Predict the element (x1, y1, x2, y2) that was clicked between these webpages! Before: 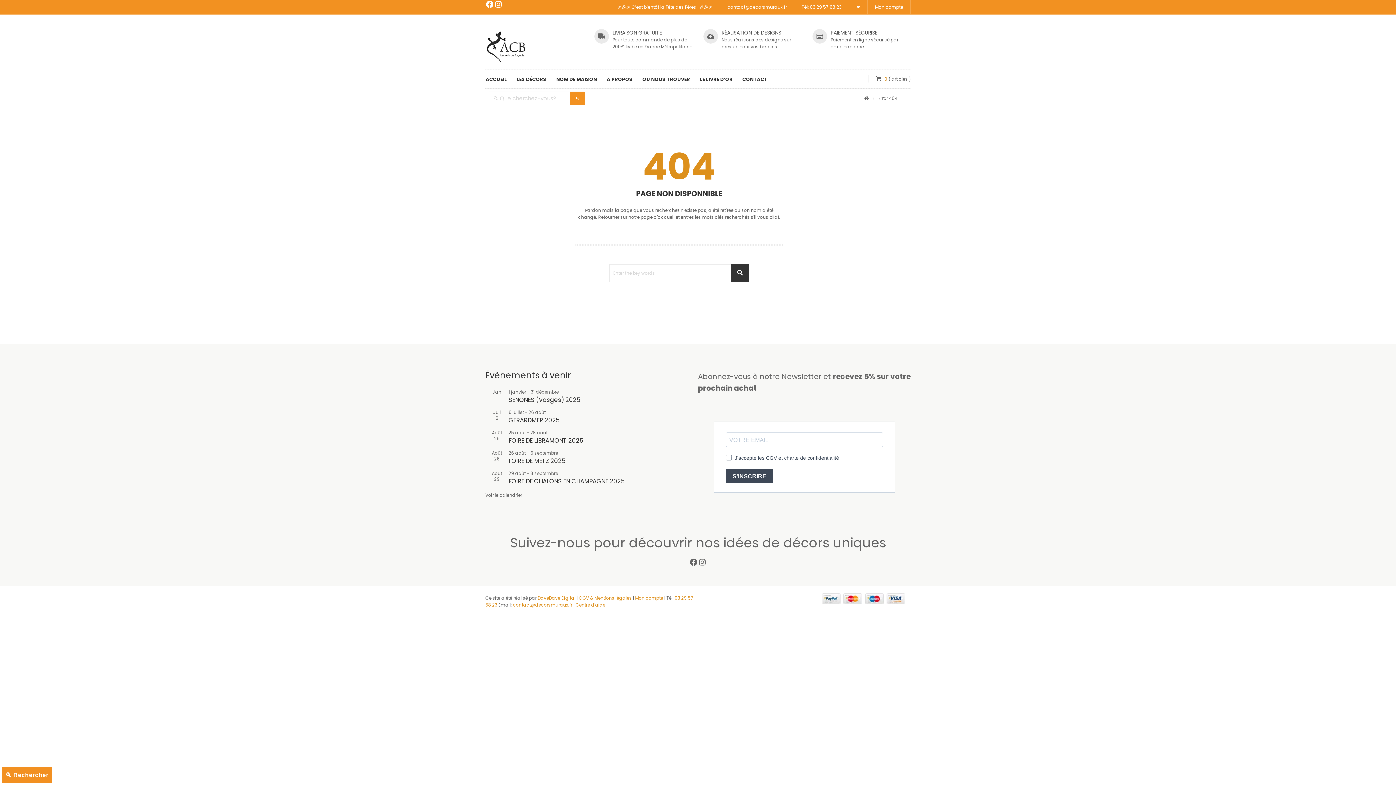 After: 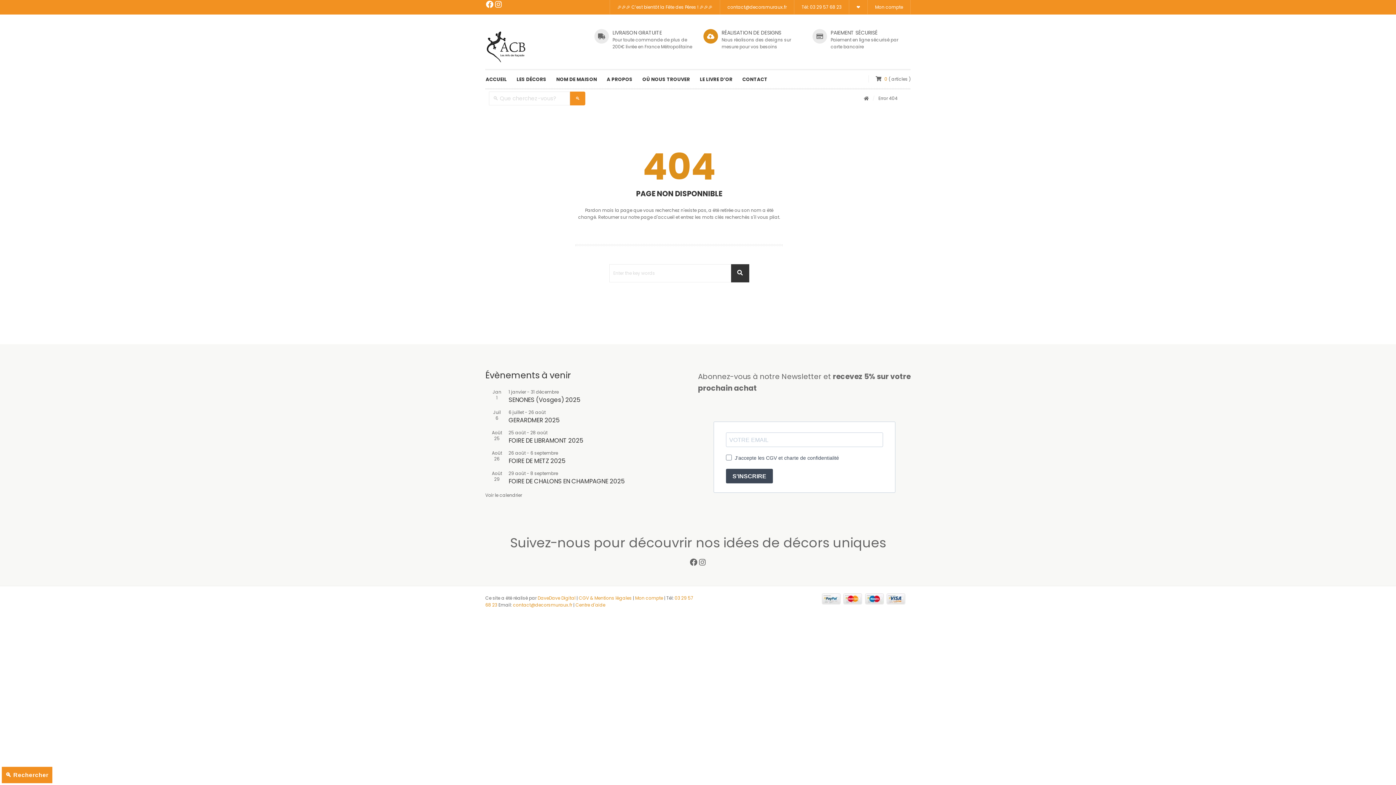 Action: bbox: (707, 33, 714, 40)